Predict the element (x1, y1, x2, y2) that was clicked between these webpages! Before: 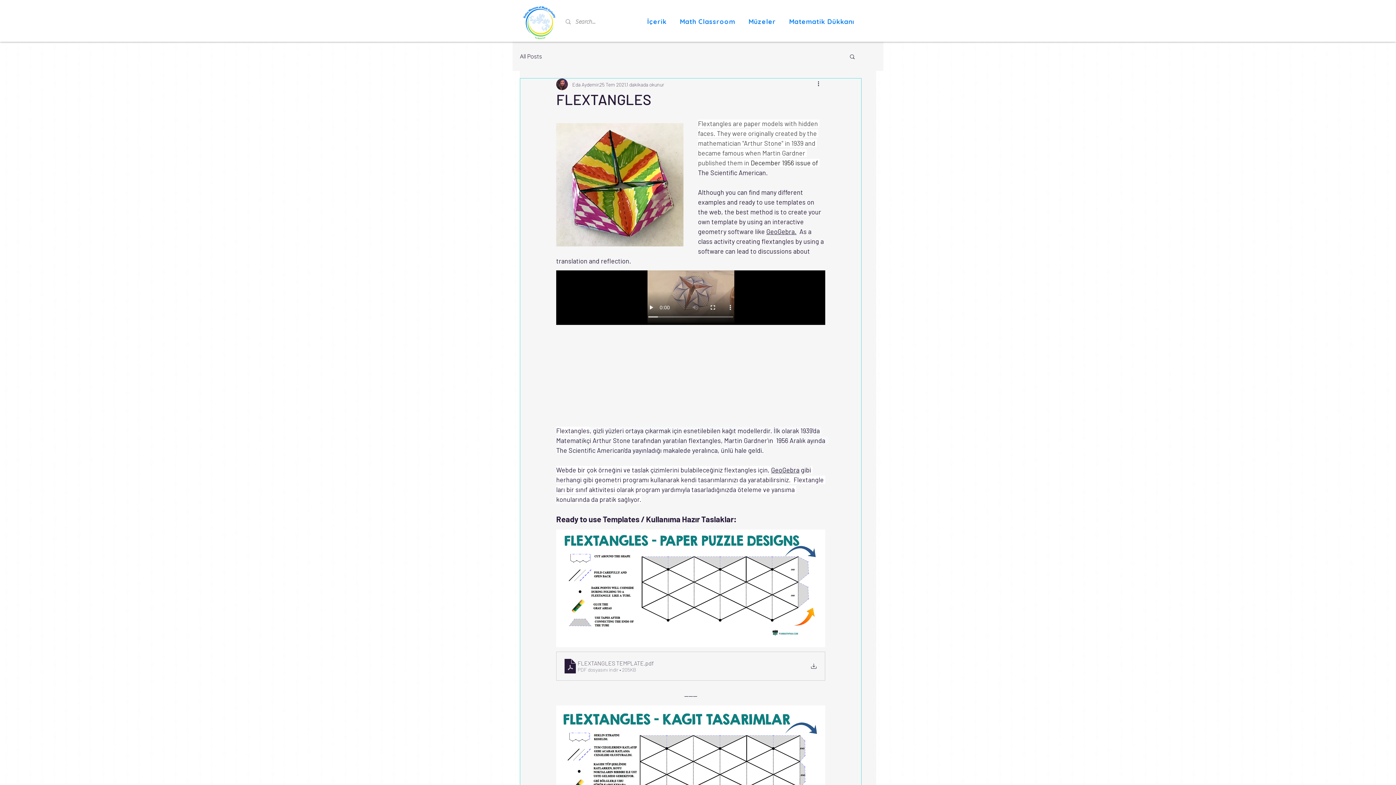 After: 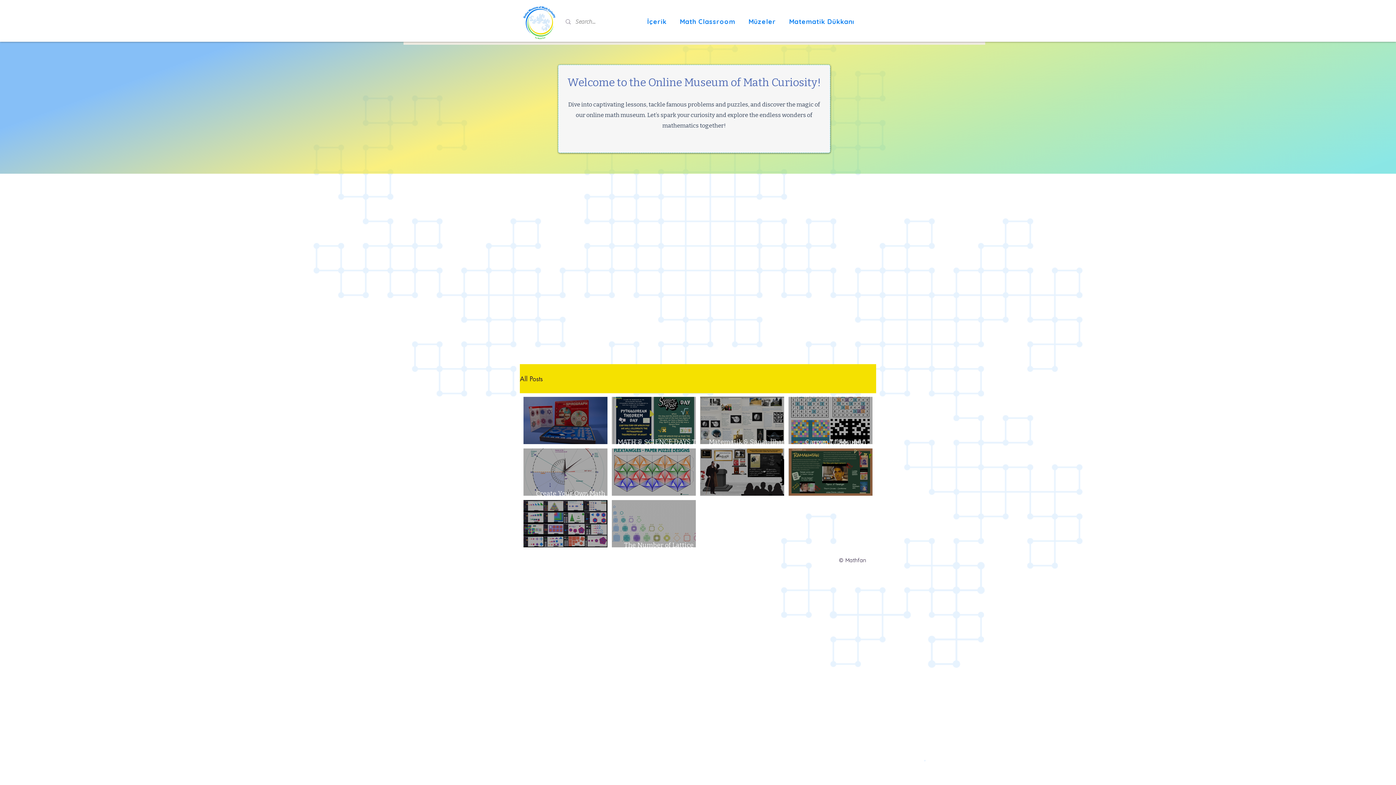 Action: label: All Posts bbox: (520, 52, 542, 60)